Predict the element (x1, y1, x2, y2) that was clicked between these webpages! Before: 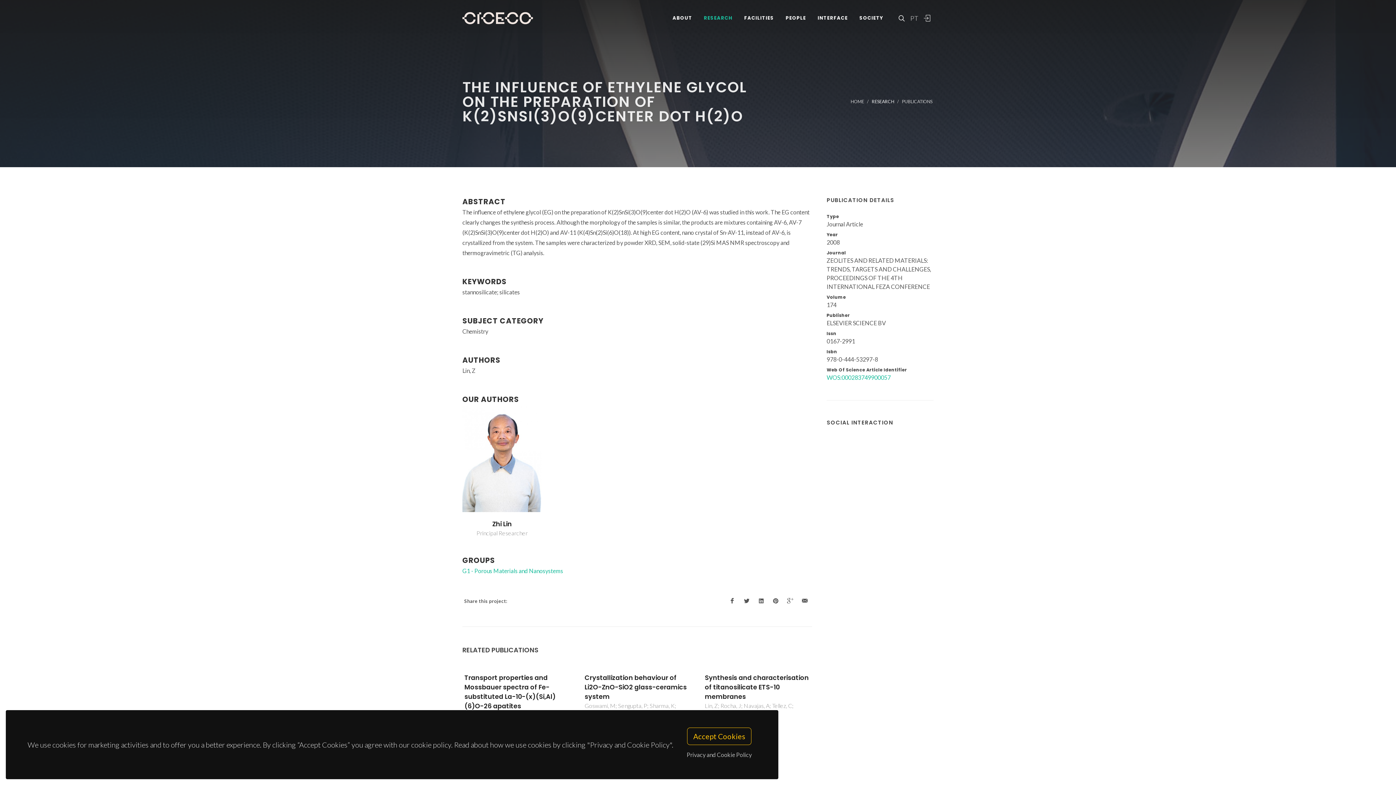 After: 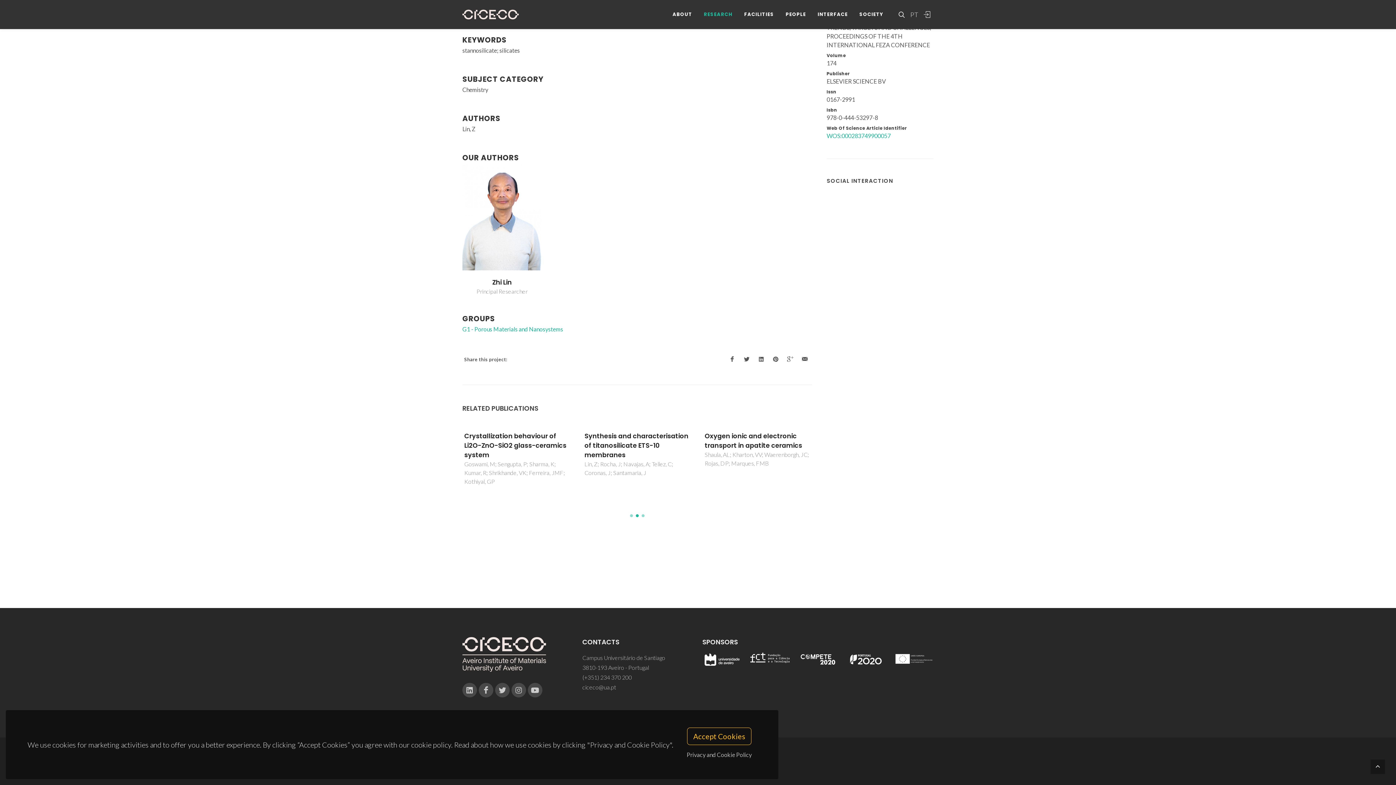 Action: bbox: (636, 756, 638, 759)